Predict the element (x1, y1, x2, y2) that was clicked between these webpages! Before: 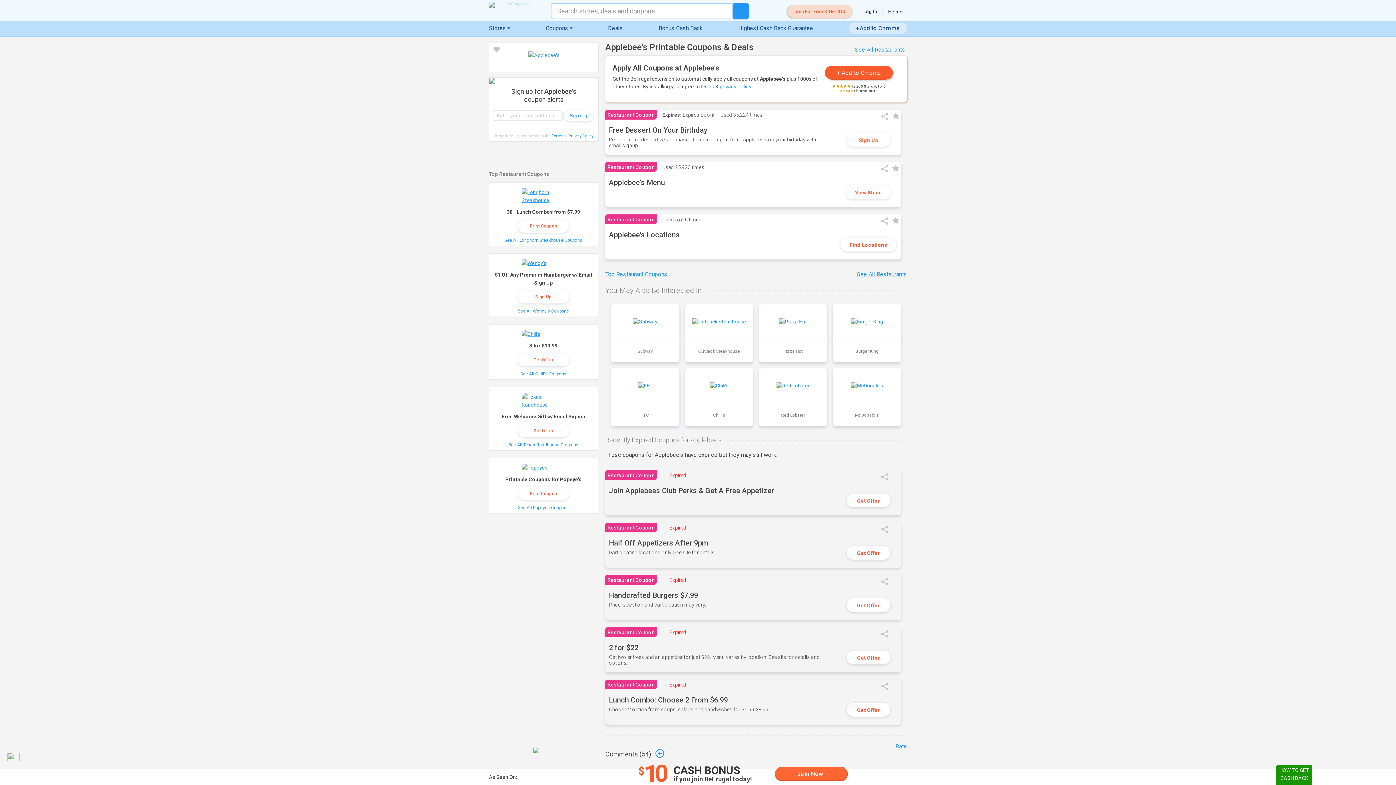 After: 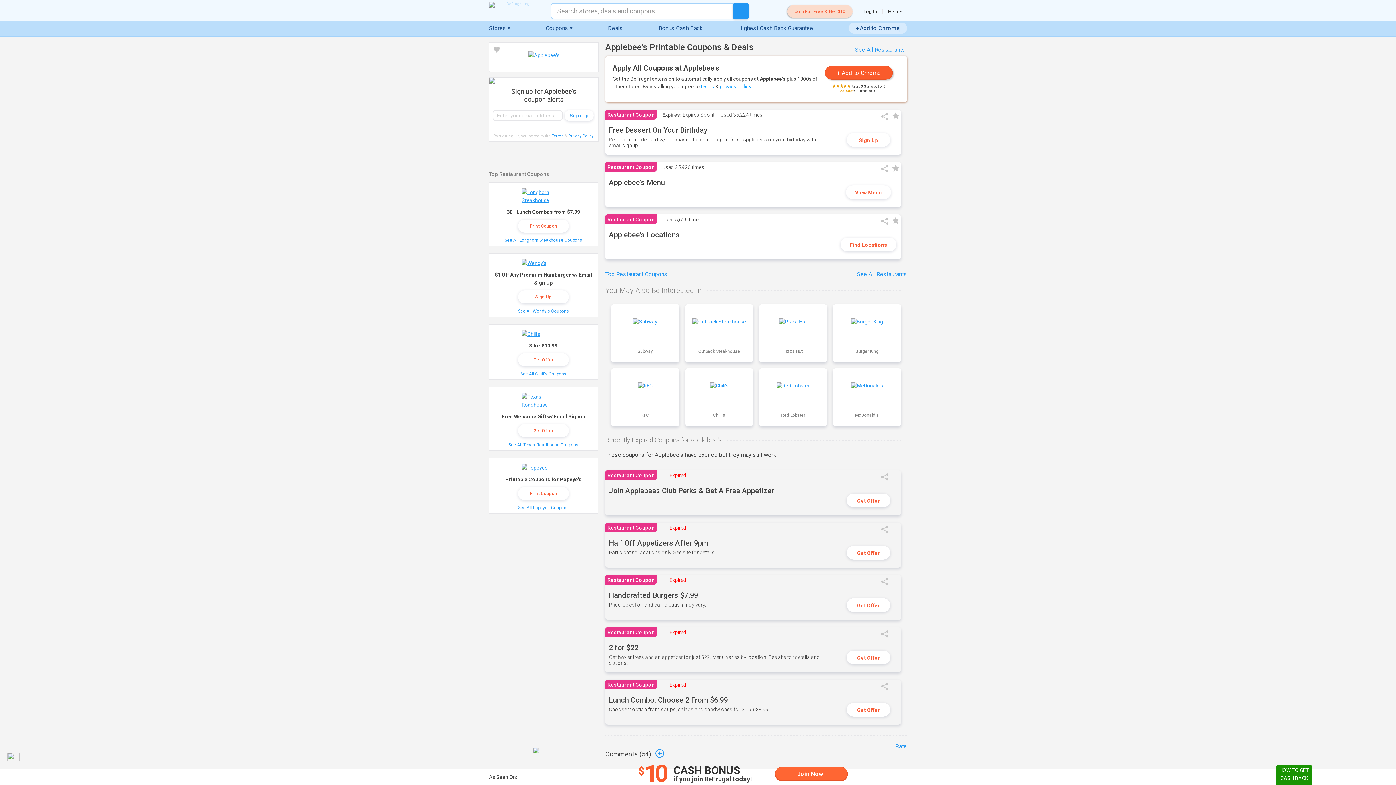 Action: bbox: (881, 680, 888, 692)